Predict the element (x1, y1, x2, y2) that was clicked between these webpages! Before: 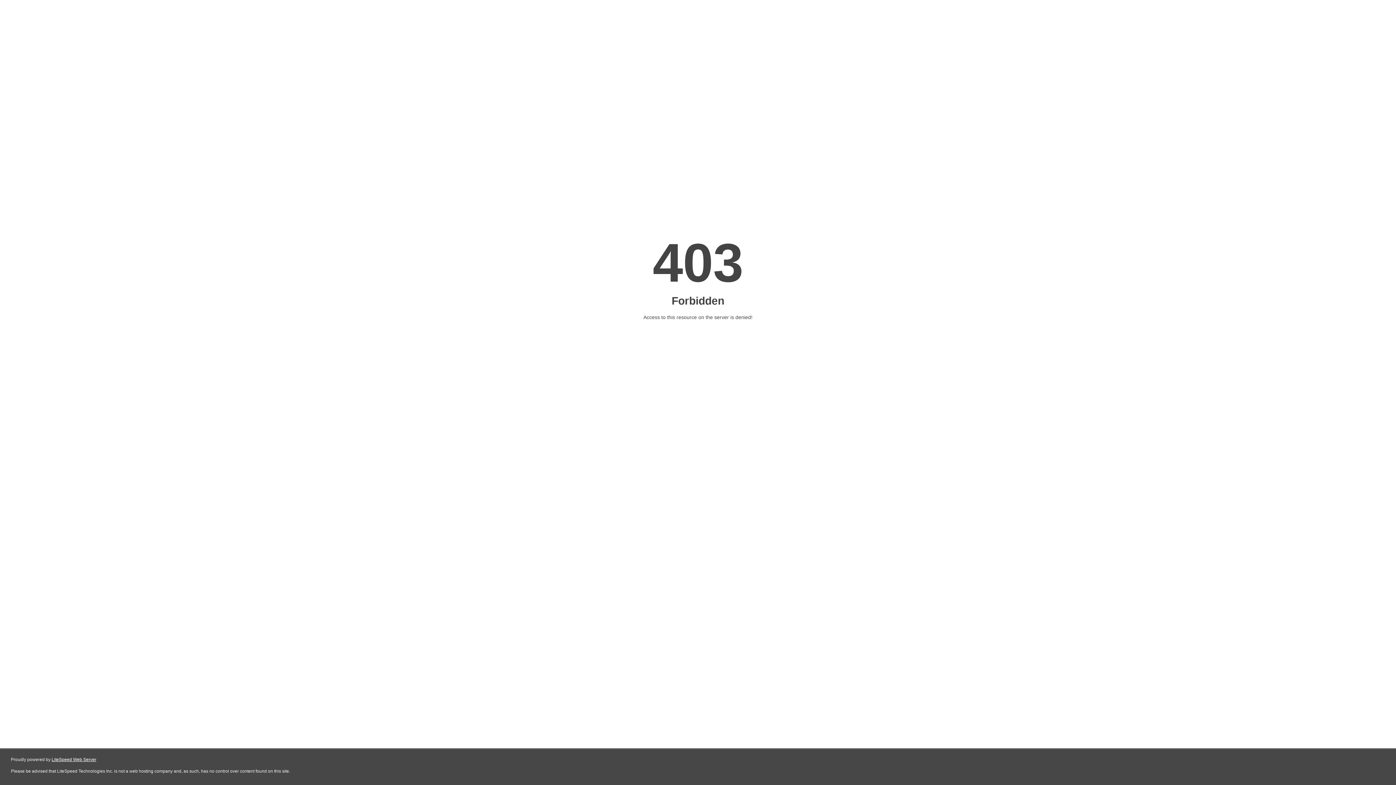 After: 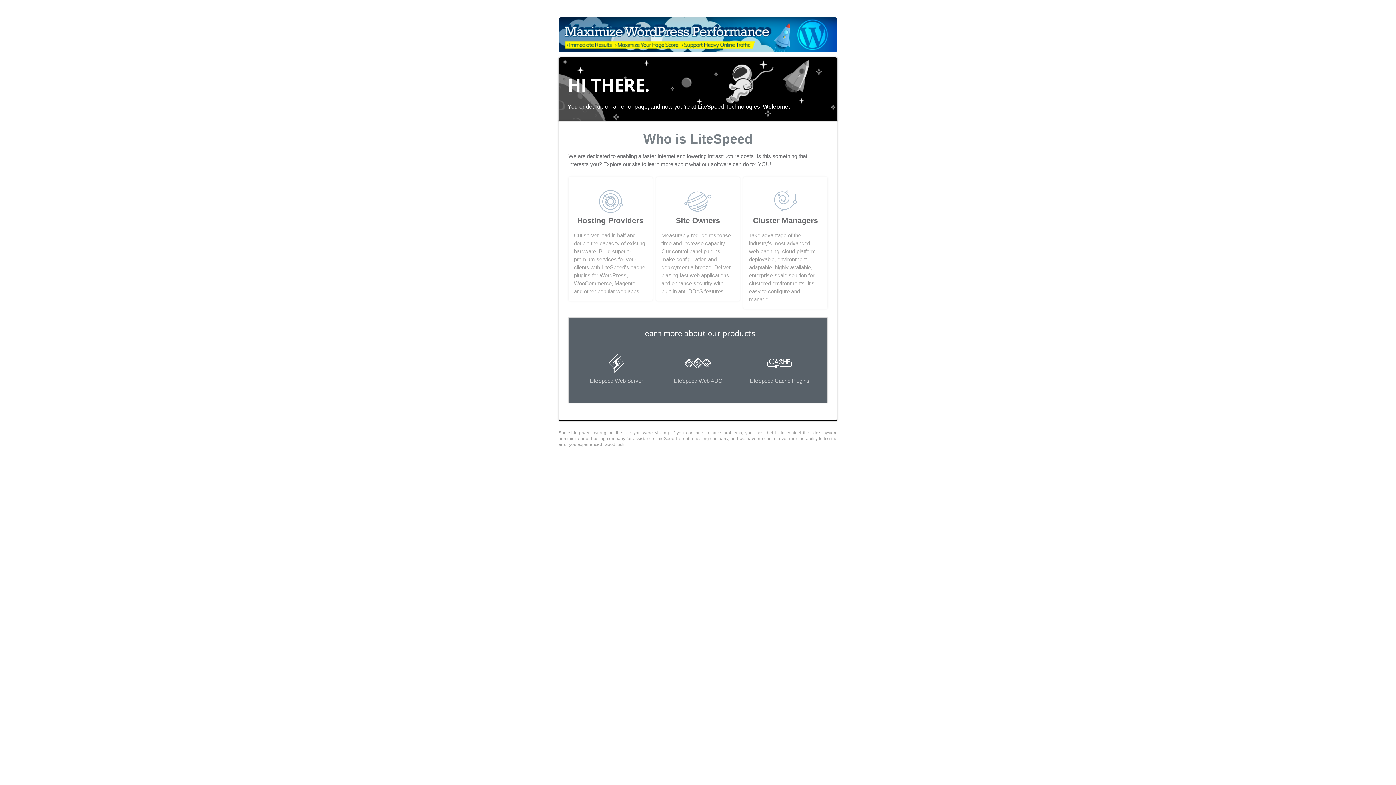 Action: bbox: (51, 757, 96, 762) label: LiteSpeed Web Server